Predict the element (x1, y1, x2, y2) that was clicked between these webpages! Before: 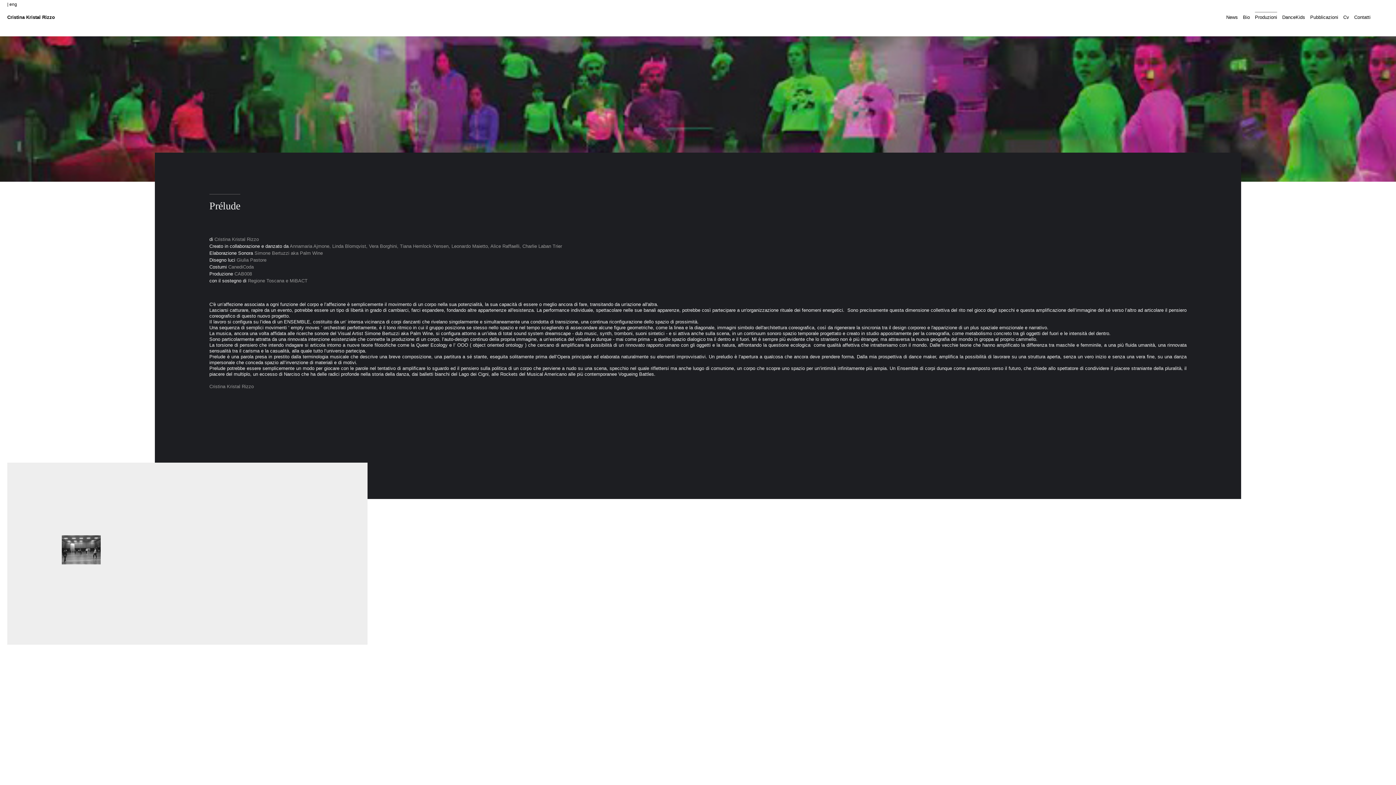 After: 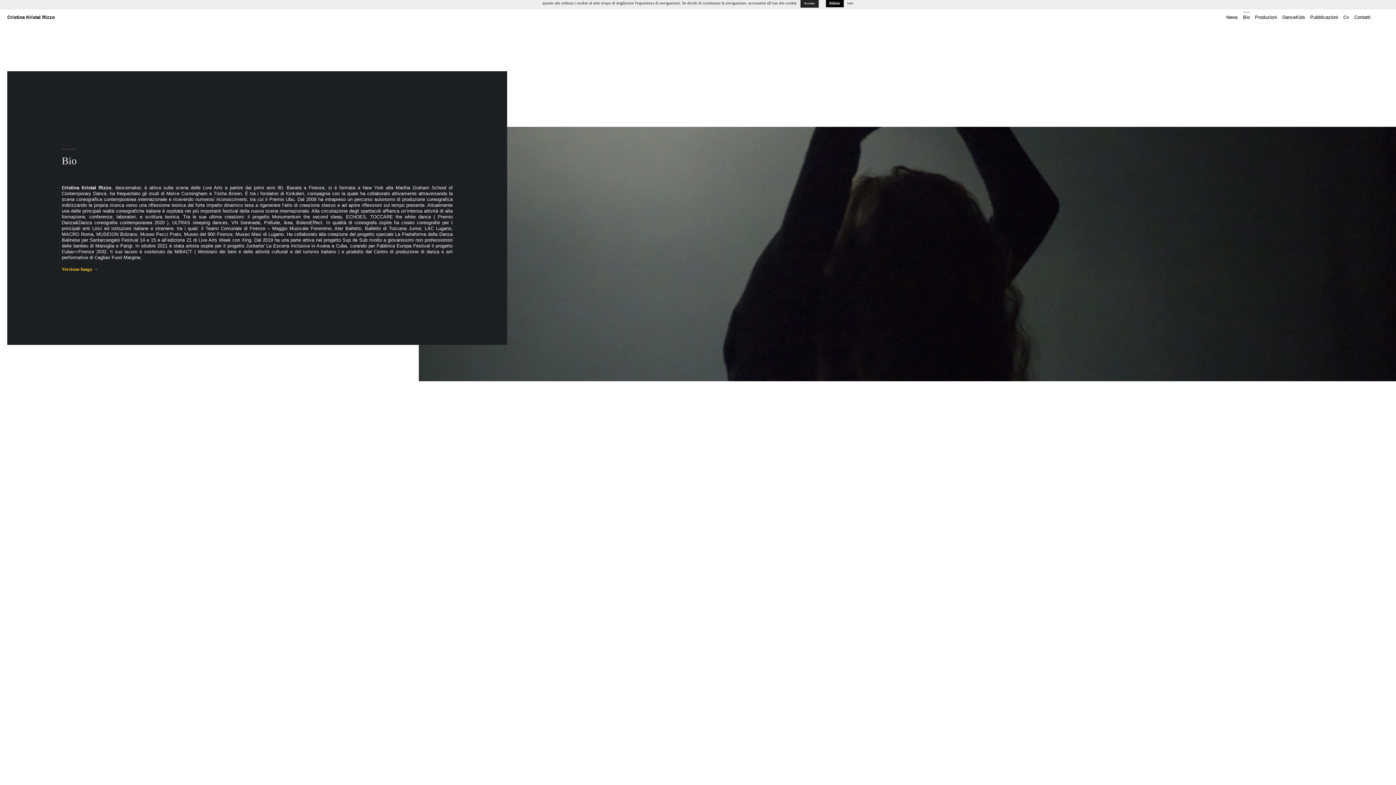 Action: label: Bio bbox: (1243, 14, 1250, 20)